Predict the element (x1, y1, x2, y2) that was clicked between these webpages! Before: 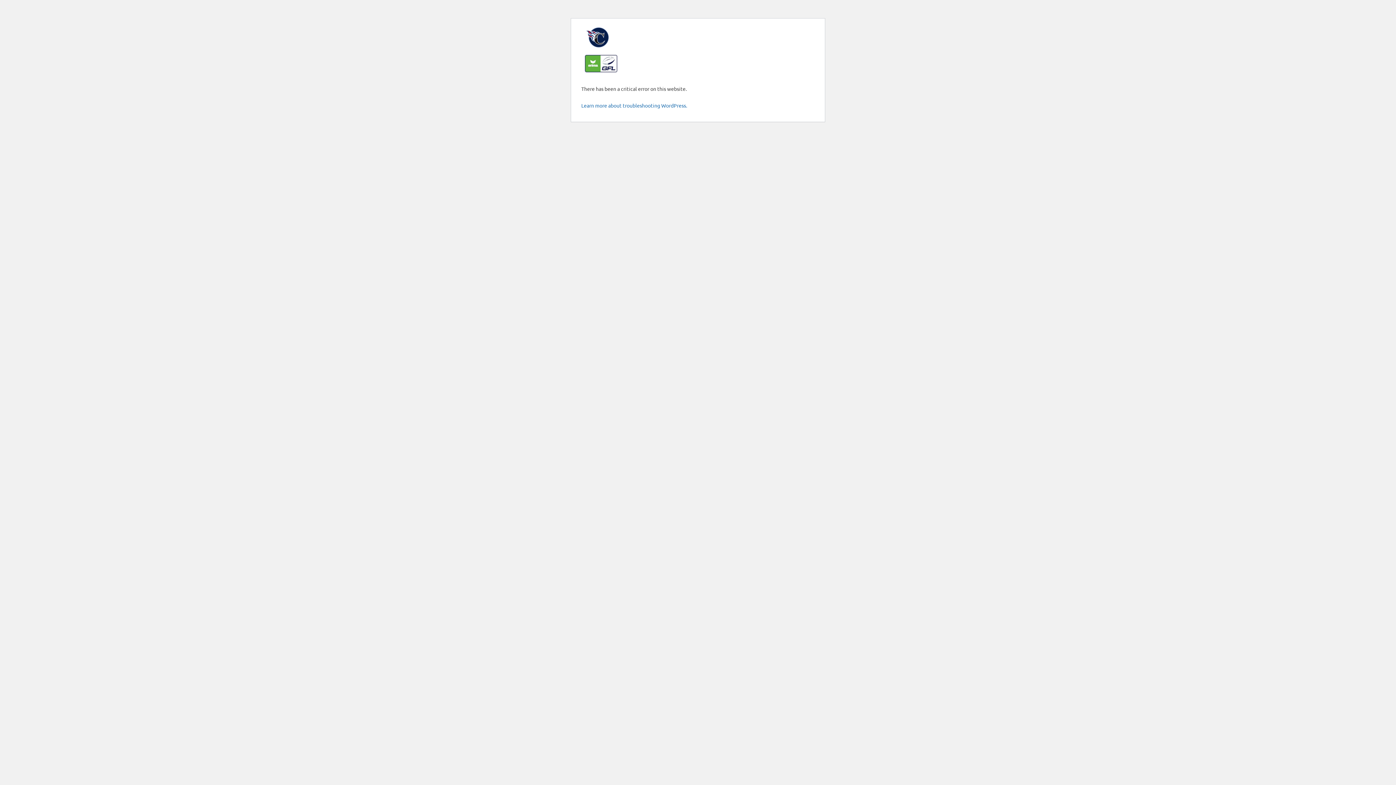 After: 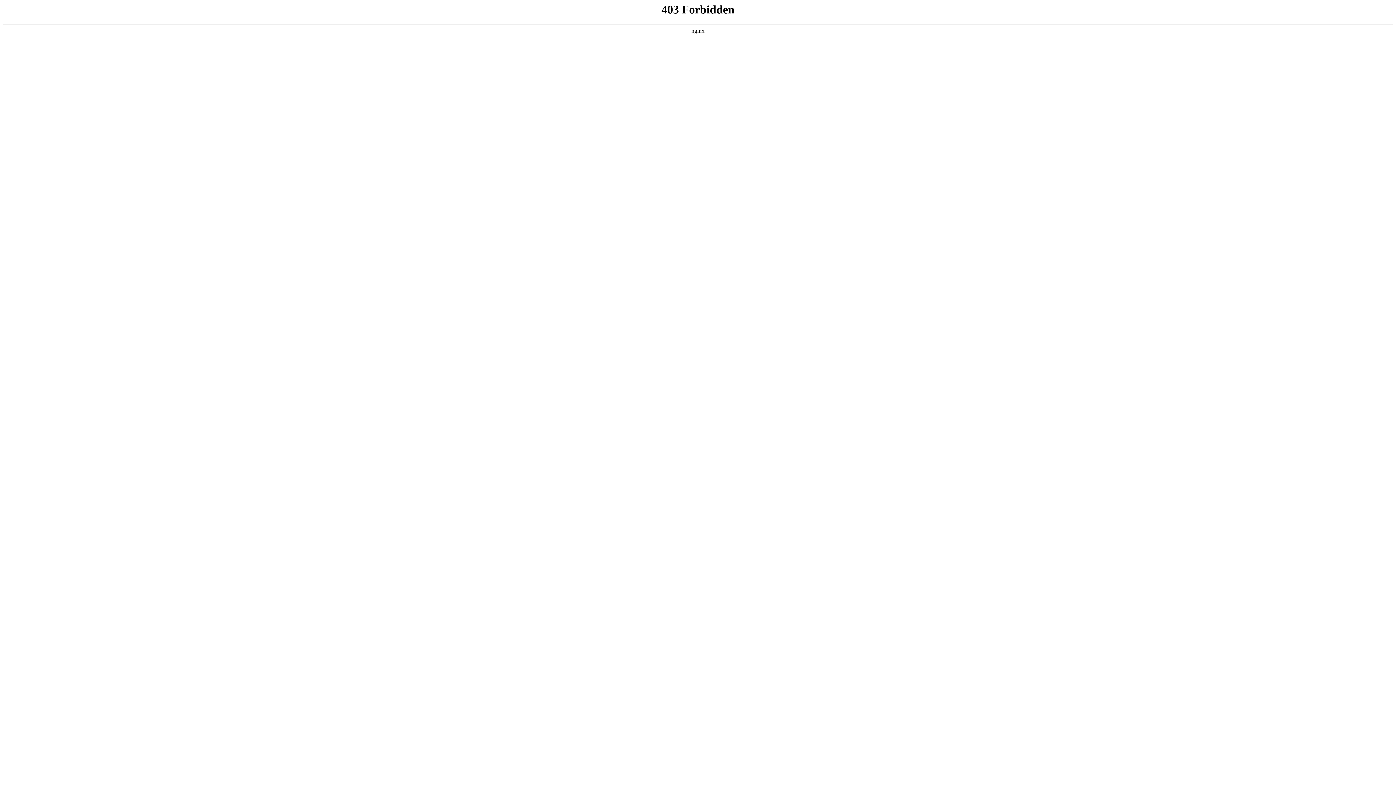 Action: label: Learn more about troubleshooting WordPress. bbox: (581, 102, 687, 108)